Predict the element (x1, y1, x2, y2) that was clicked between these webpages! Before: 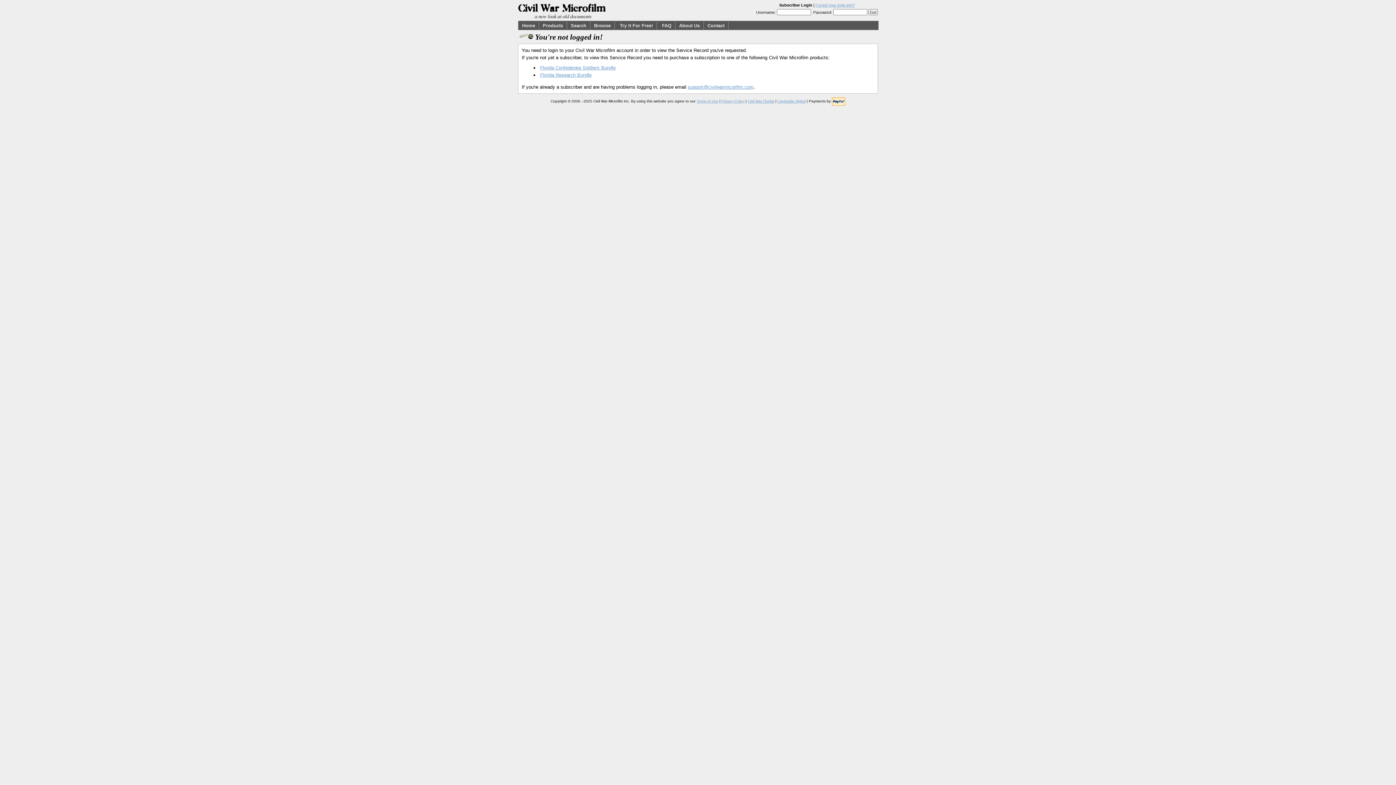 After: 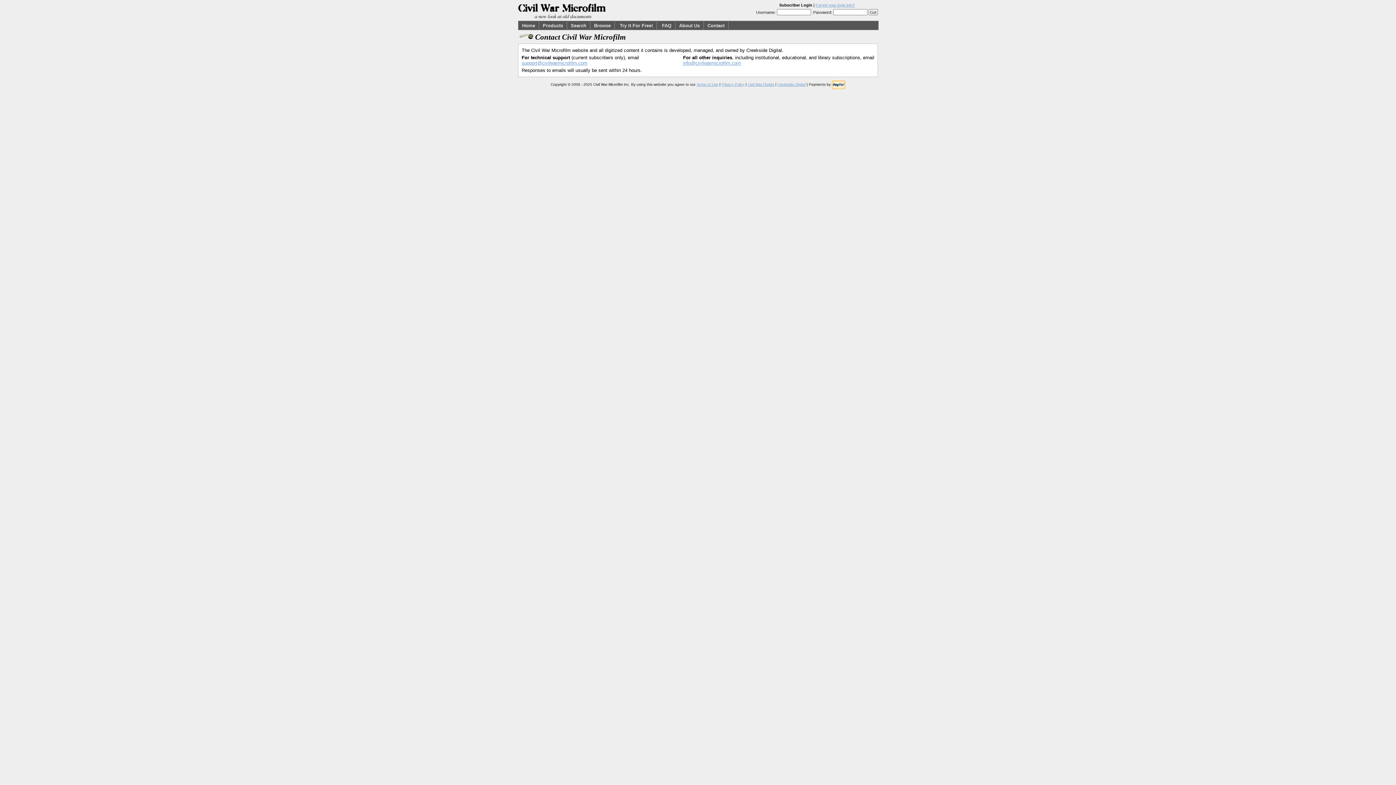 Action: label: Contact bbox: (704, 21, 728, 29)